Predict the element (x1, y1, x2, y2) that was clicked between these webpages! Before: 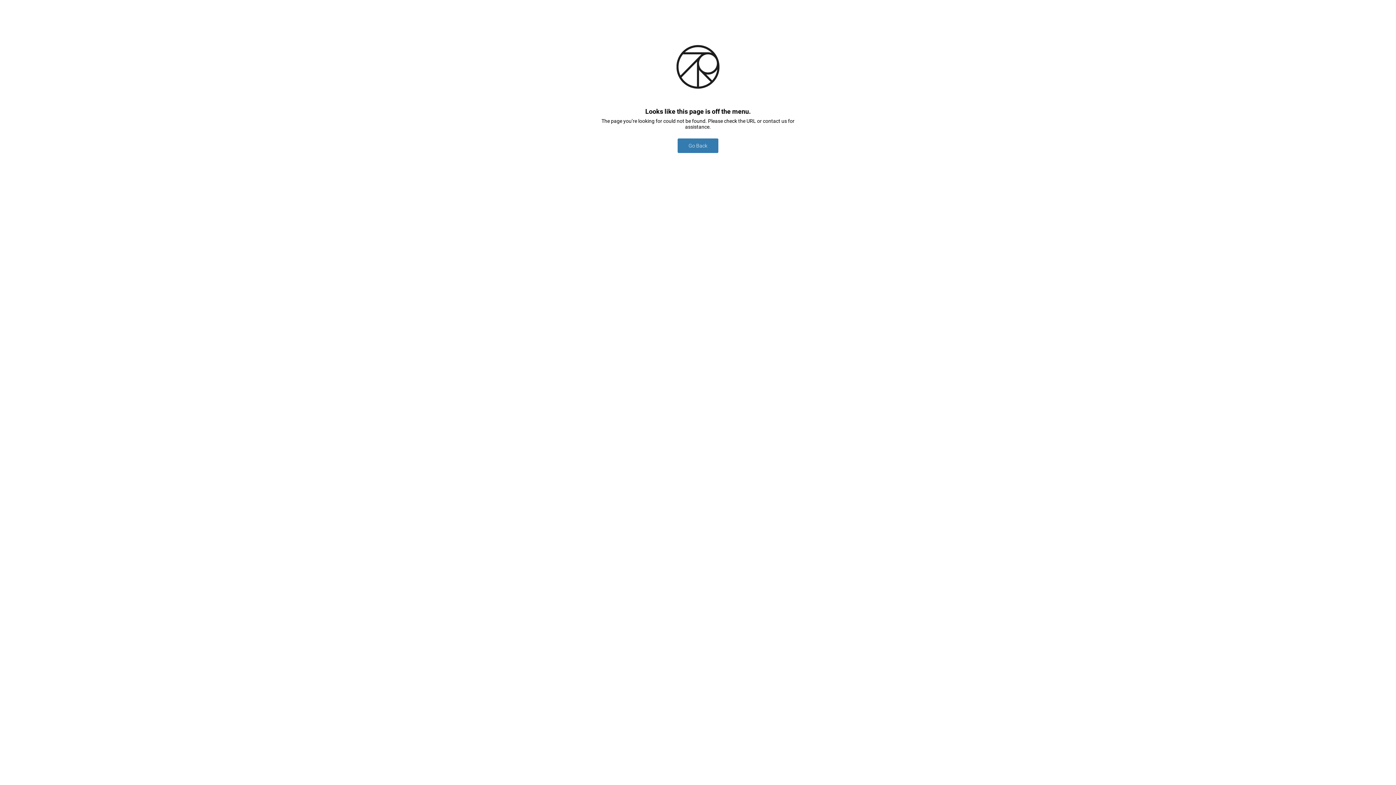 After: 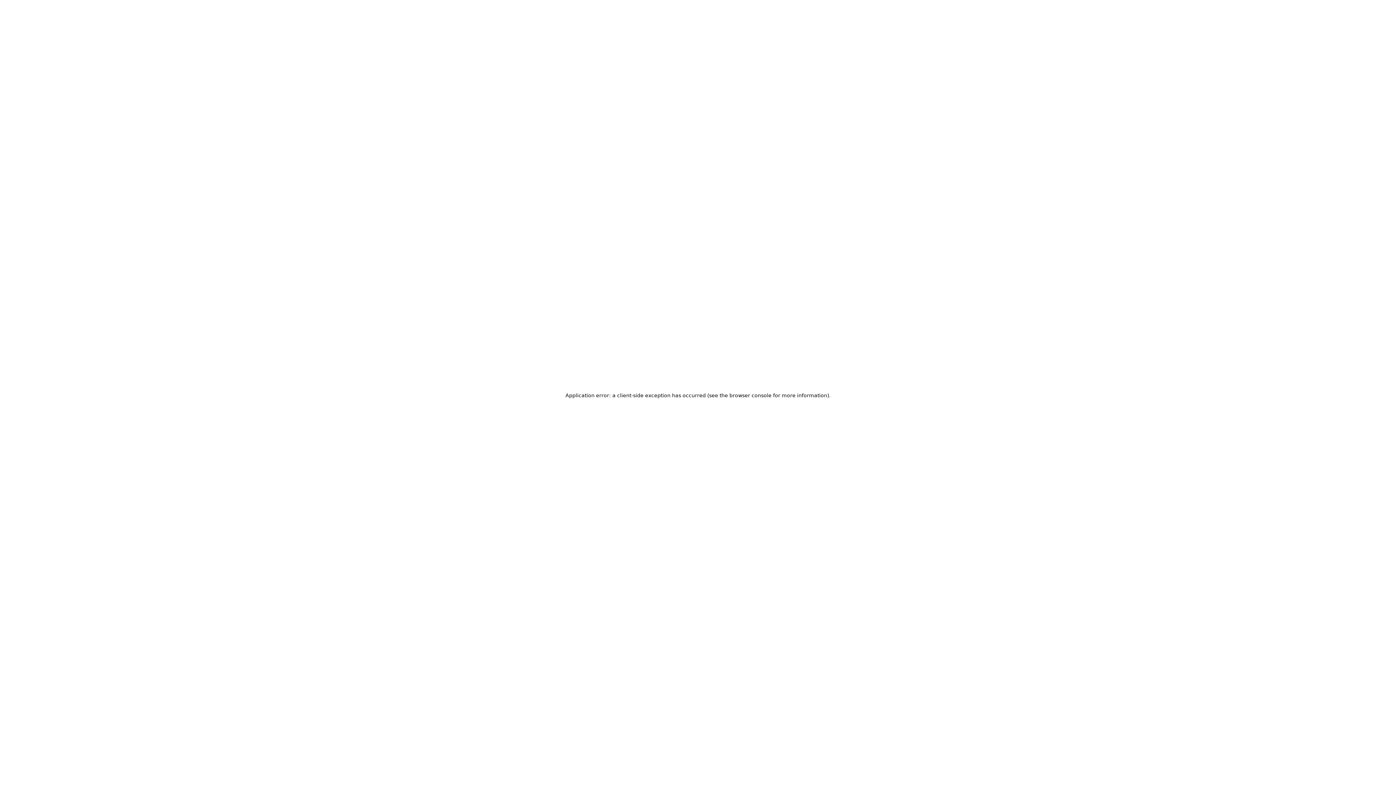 Action: label: Go Back bbox: (677, 138, 718, 153)